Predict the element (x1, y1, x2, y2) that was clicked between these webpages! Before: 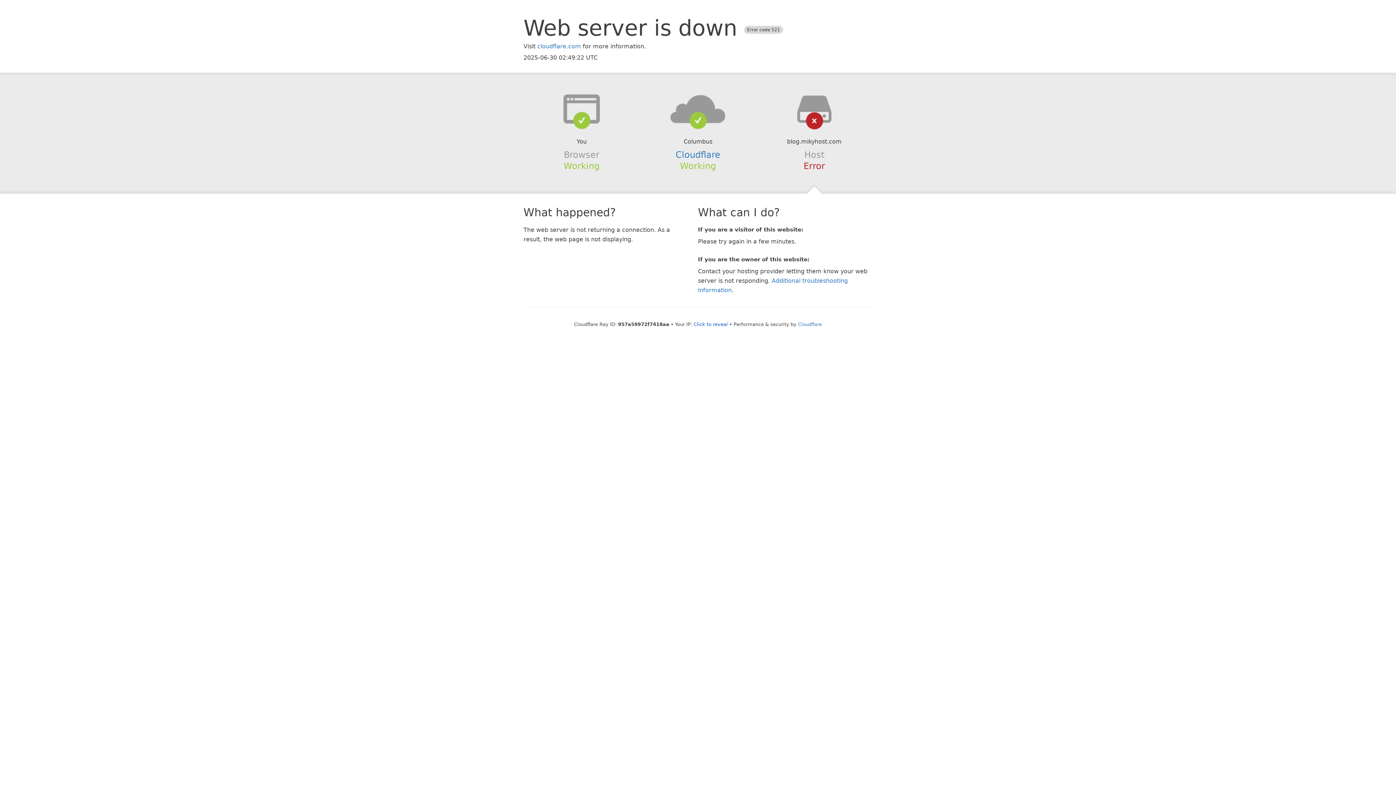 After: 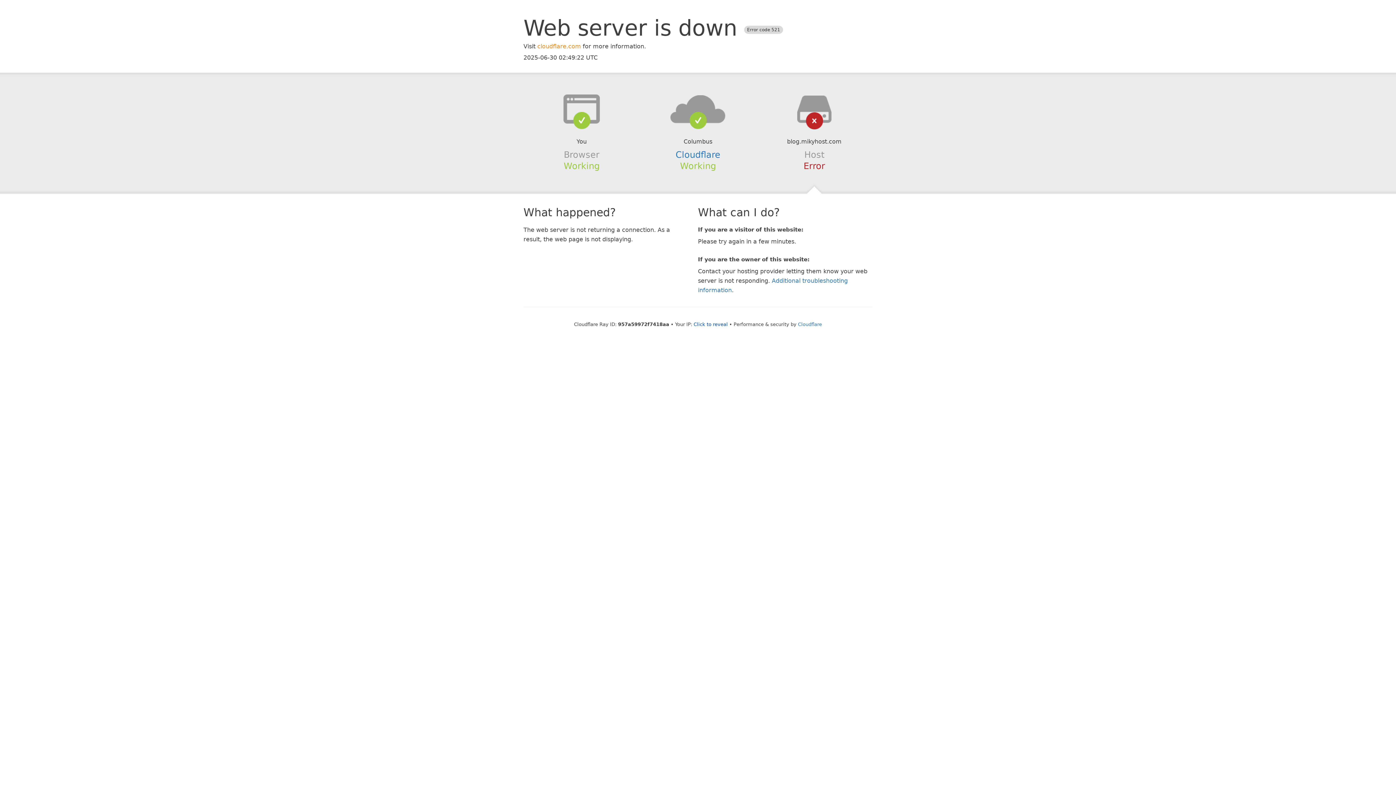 Action: bbox: (537, 42, 581, 49) label: cloudflare.com